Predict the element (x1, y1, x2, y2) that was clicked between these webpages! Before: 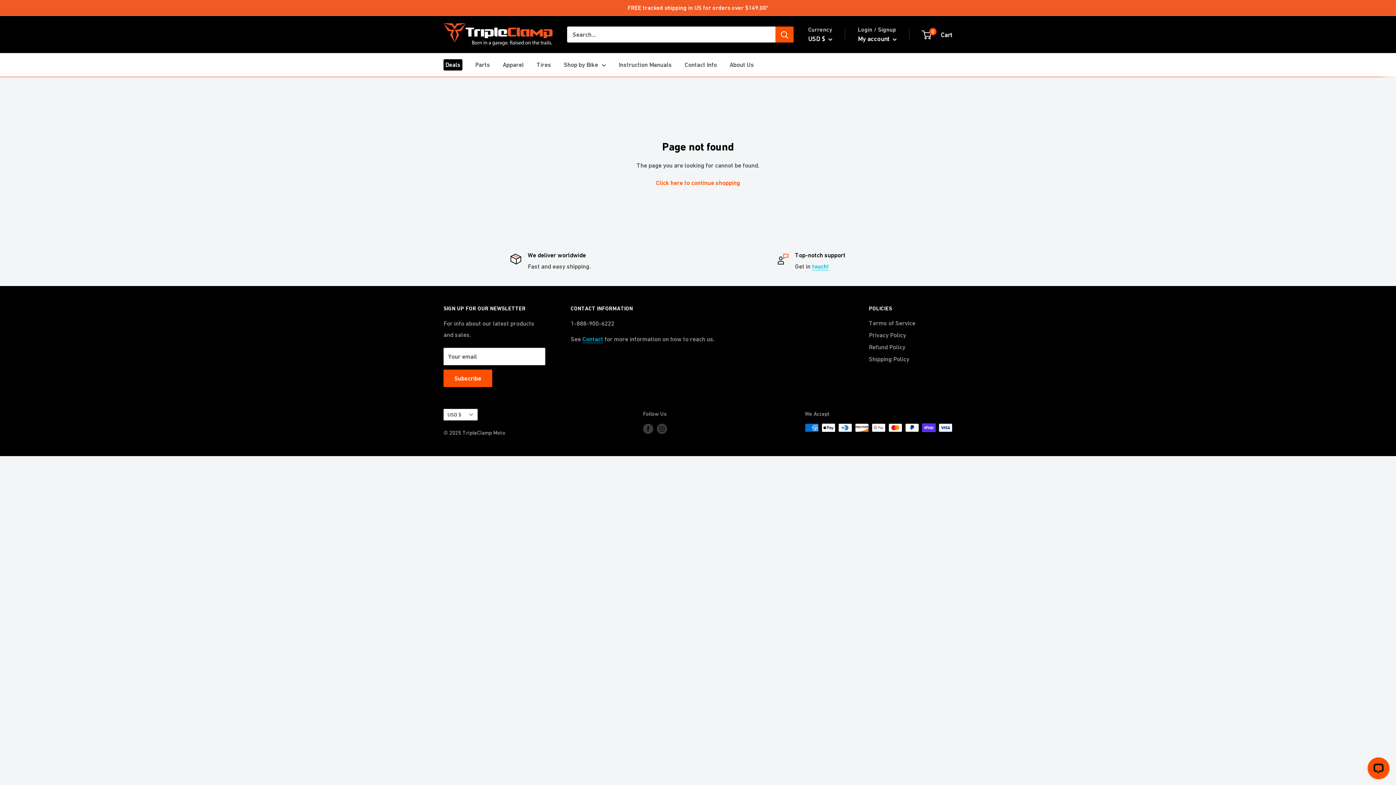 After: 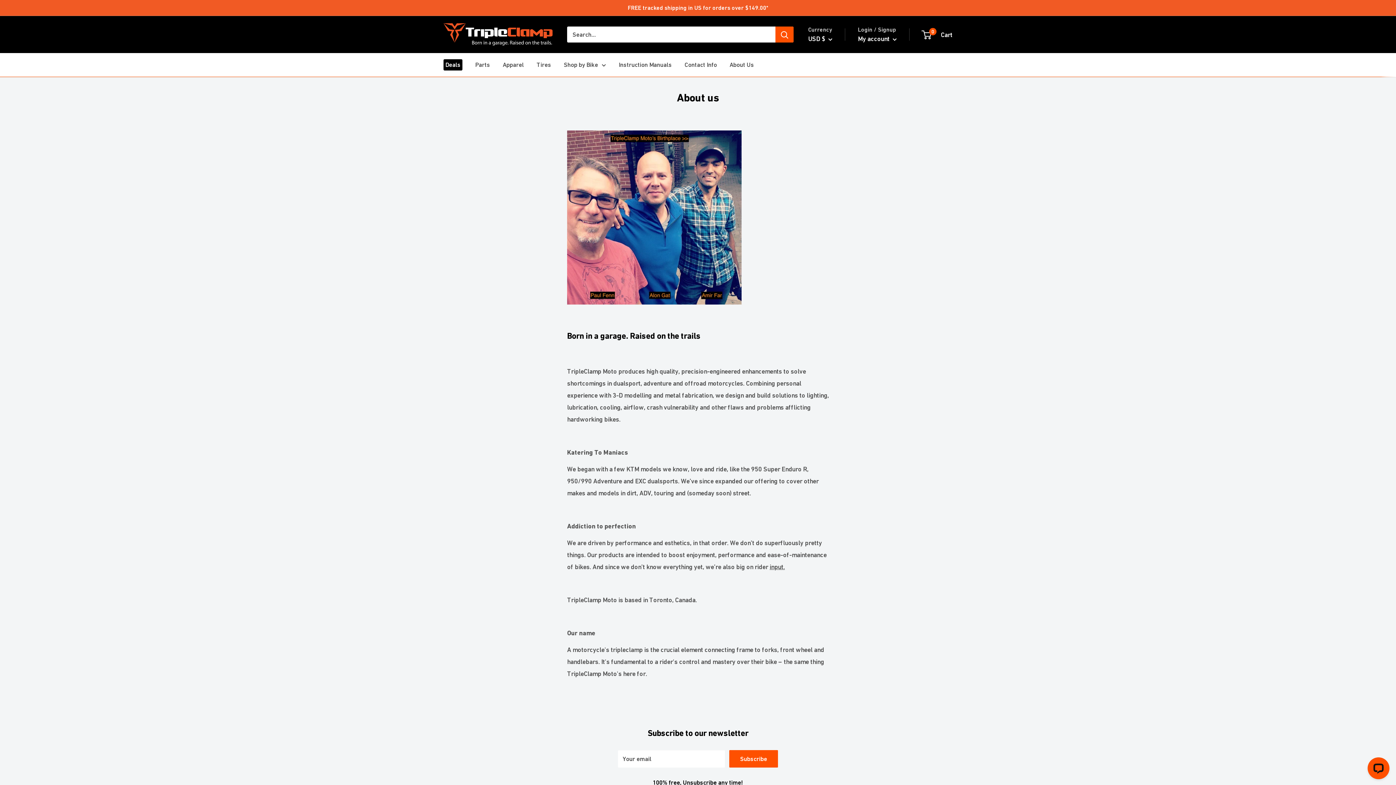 Action: bbox: (729, 59, 754, 70) label: About Us